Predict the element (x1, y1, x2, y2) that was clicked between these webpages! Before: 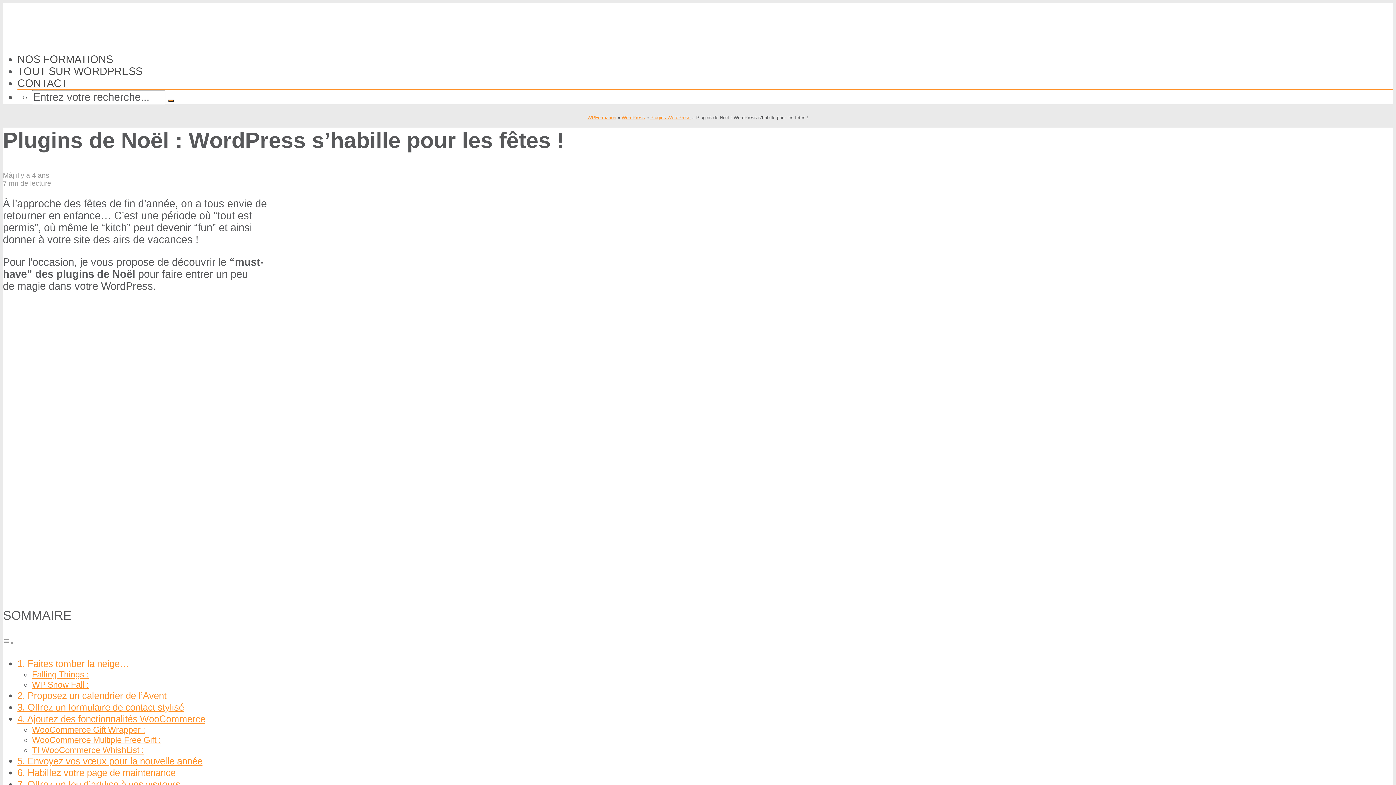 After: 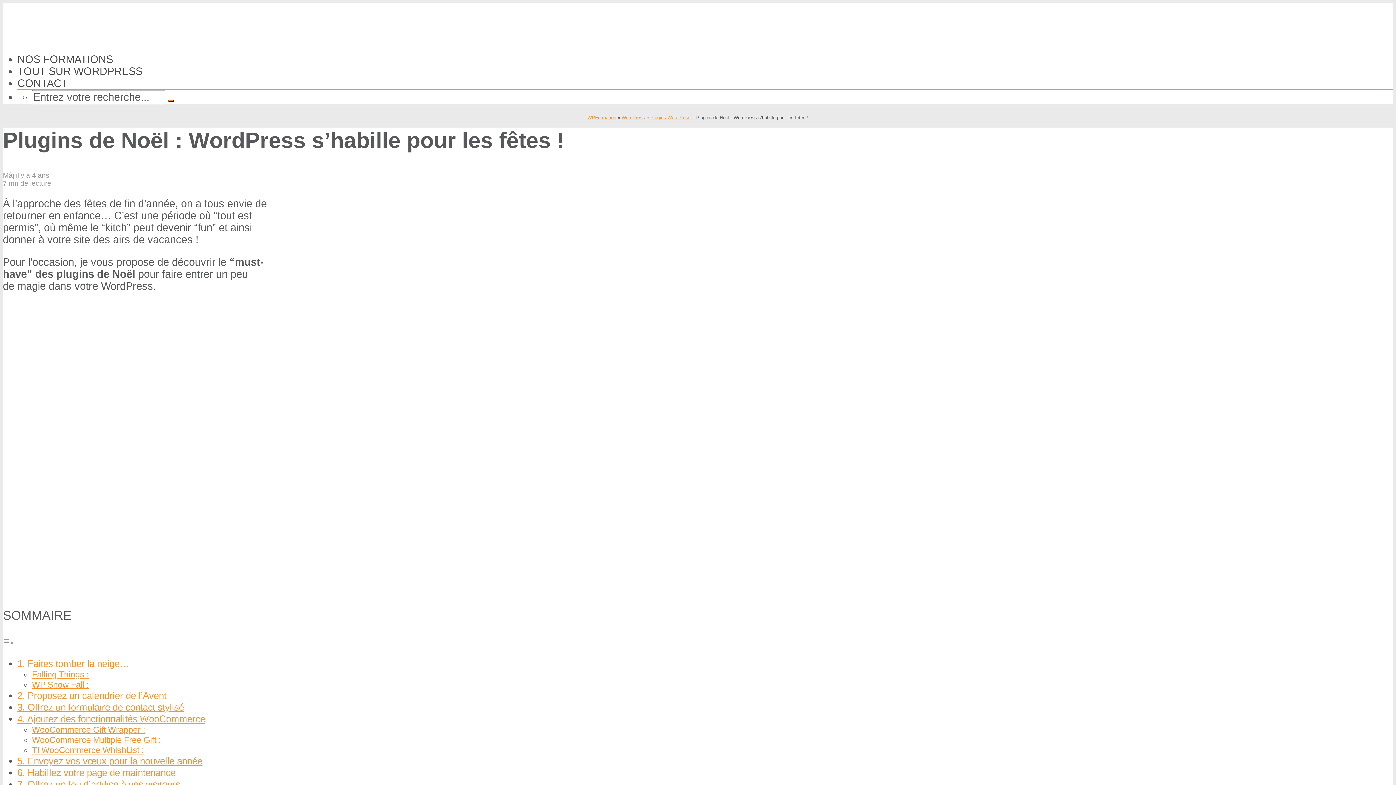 Action: label: WooCommerce Multiple Free Gift : bbox: (32, 735, 160, 745)